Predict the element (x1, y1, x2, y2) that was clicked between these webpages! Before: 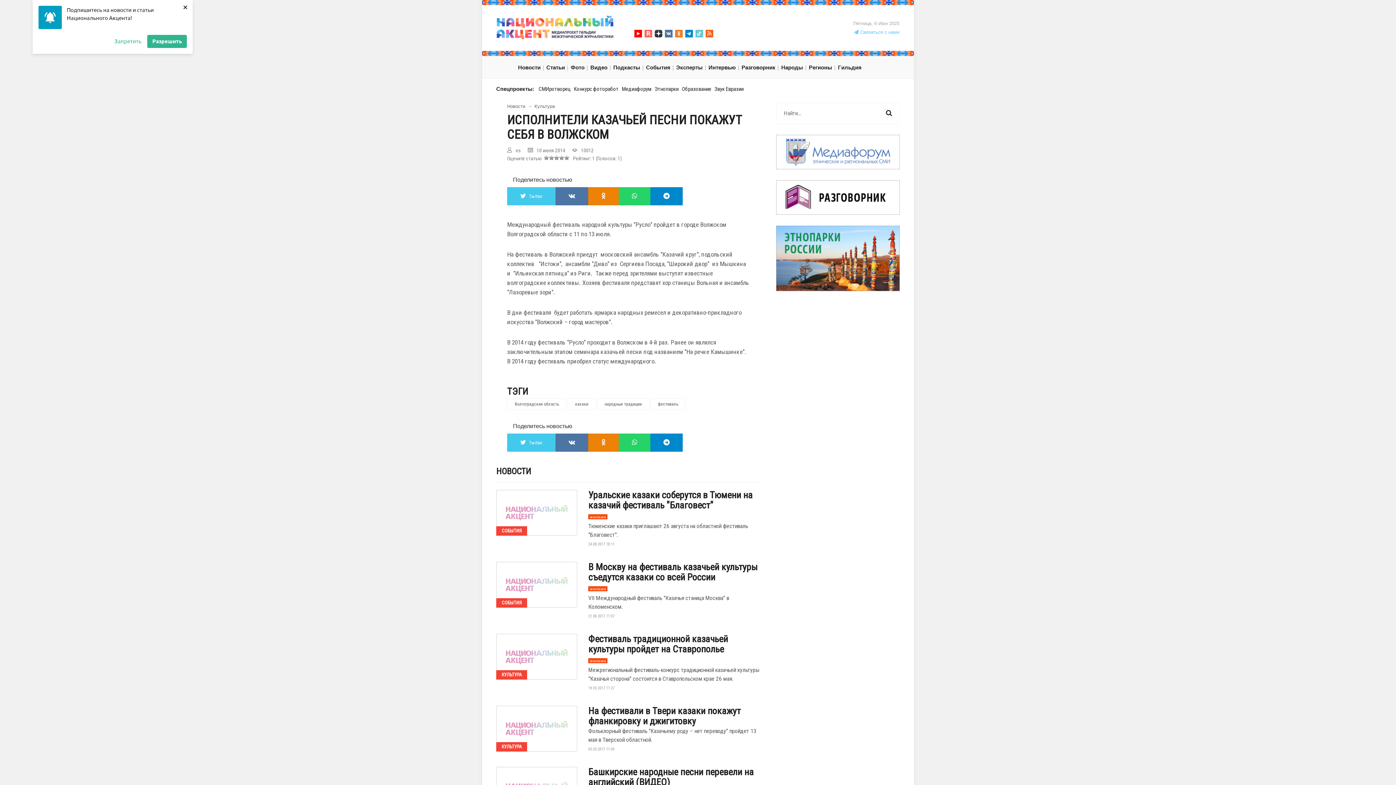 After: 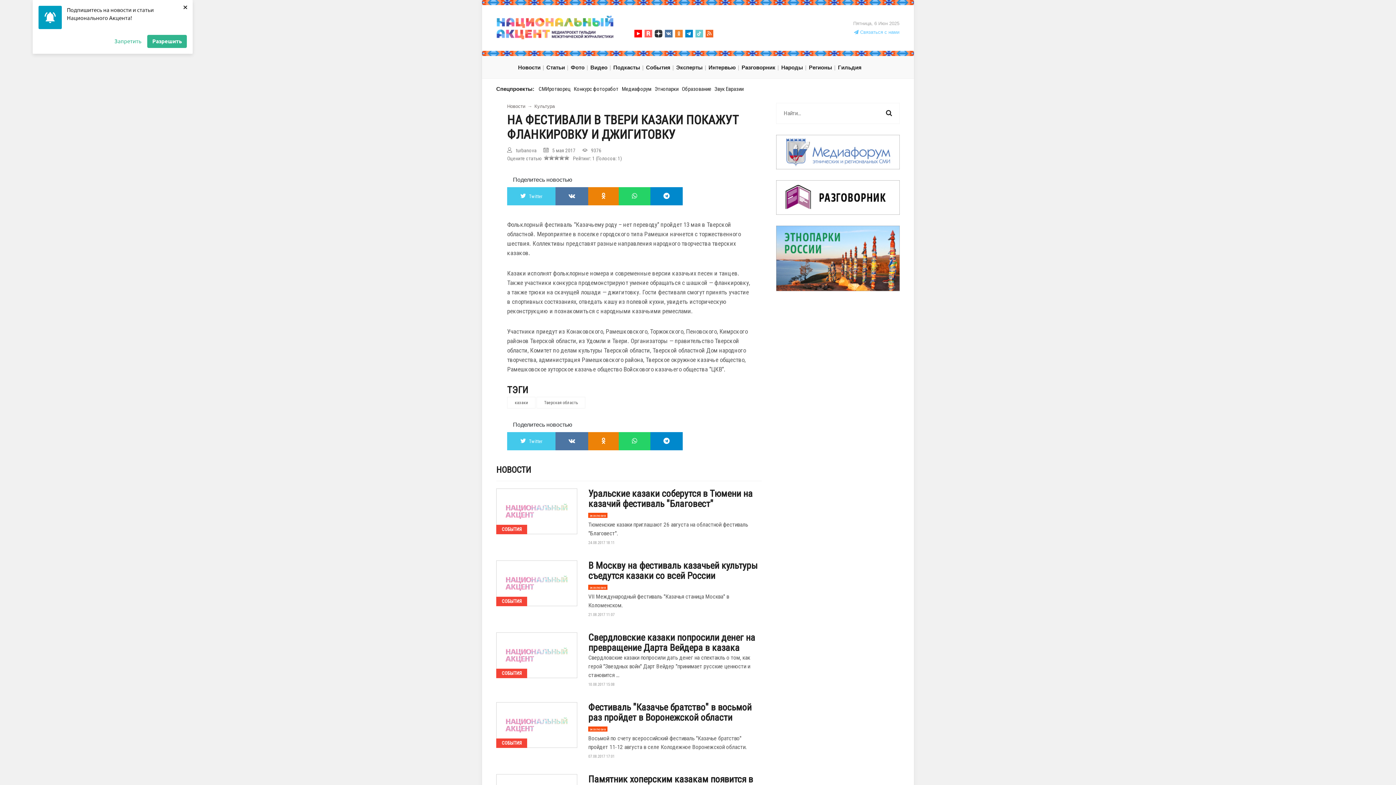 Action: bbox: (588, 706, 761, 726) label: На фестивали в Твери казаки покажут фланкировку и джигитовку